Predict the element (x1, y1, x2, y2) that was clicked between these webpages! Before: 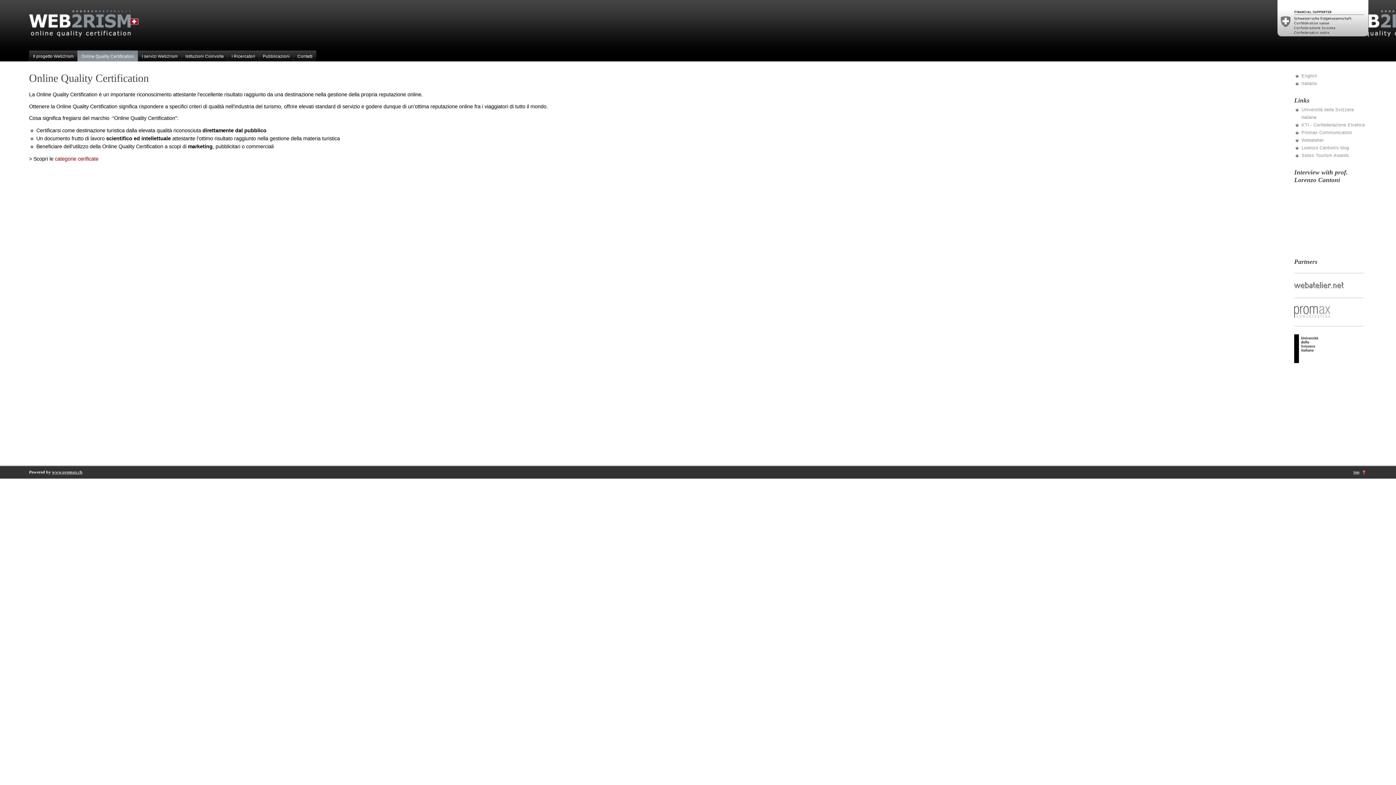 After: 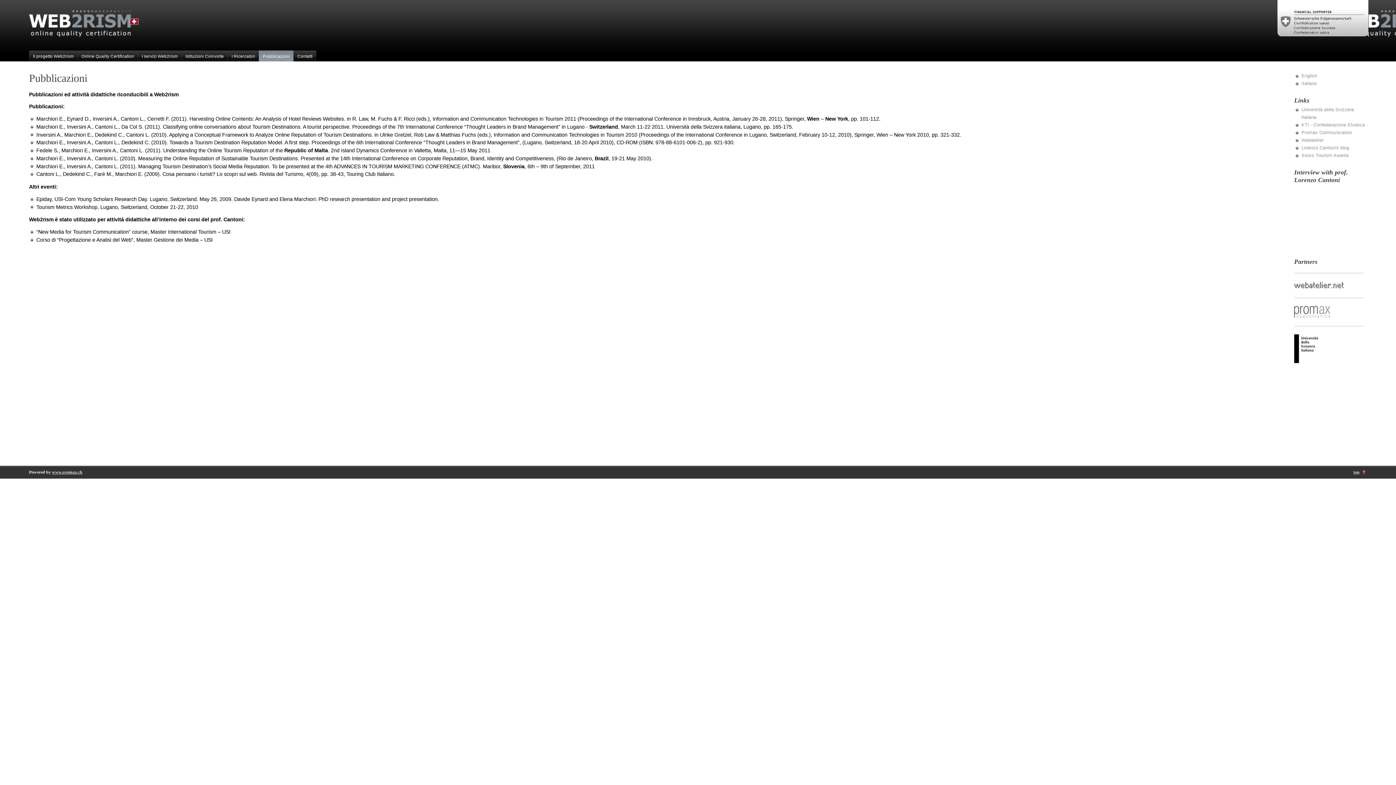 Action: bbox: (258, 50, 293, 61) label: Pubblicazioni